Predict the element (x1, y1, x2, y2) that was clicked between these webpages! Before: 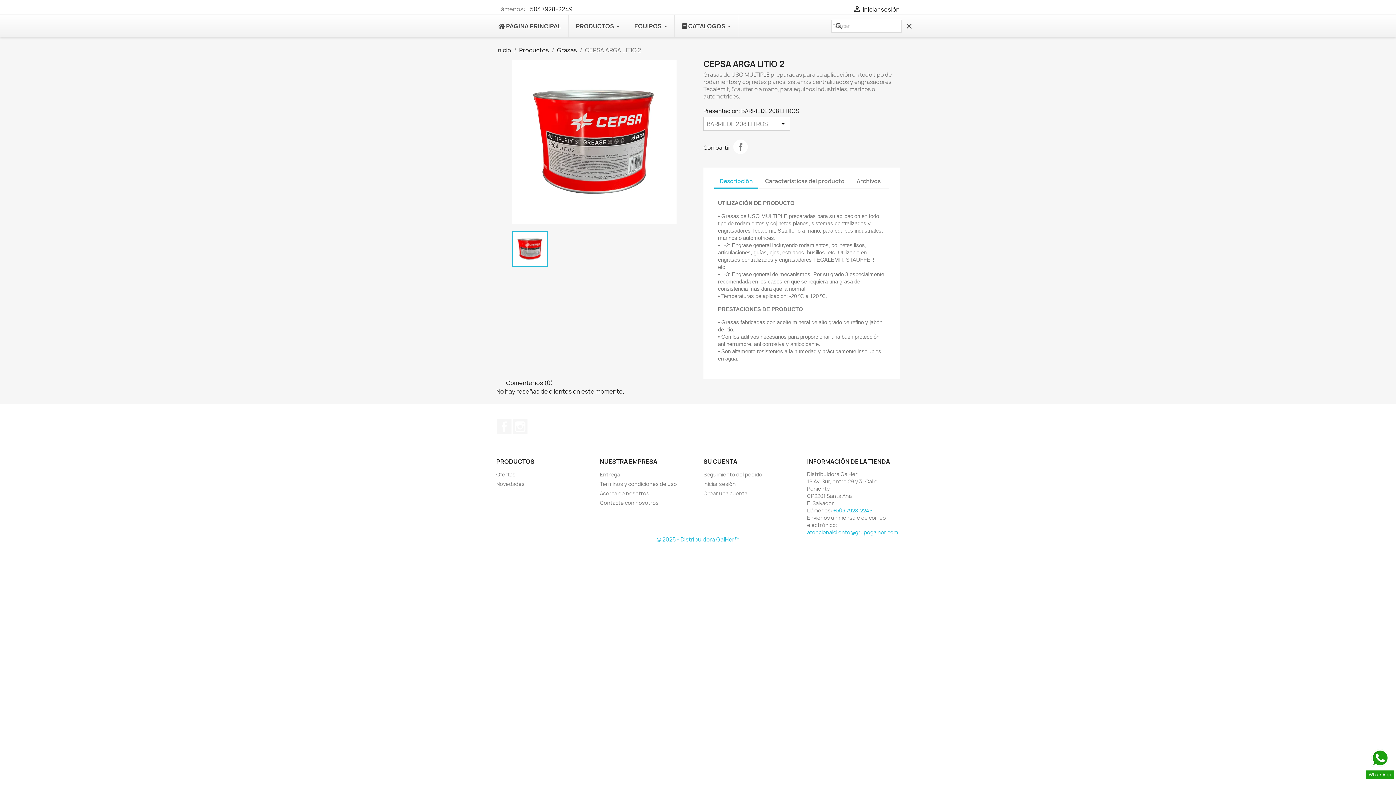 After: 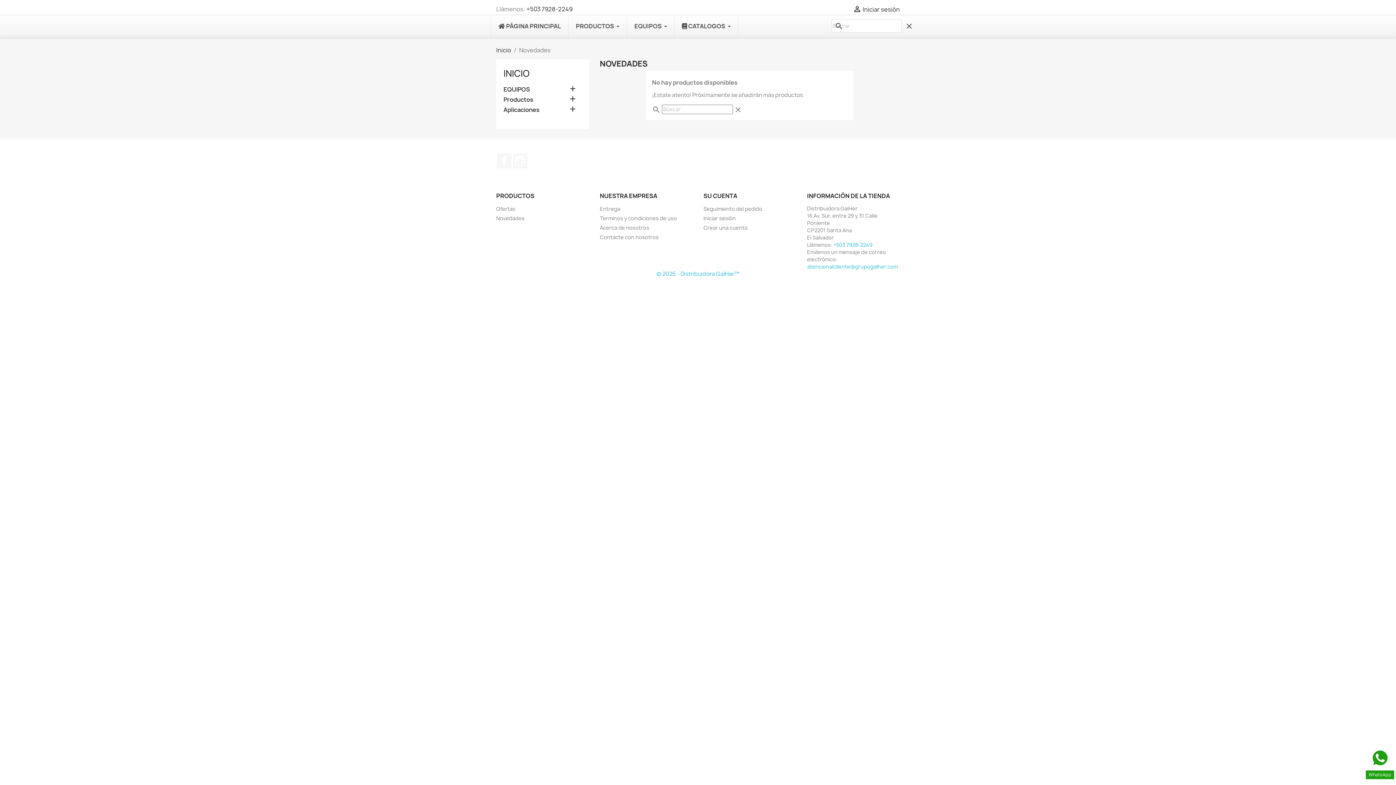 Action: bbox: (496, 480, 524, 487) label: Novedades